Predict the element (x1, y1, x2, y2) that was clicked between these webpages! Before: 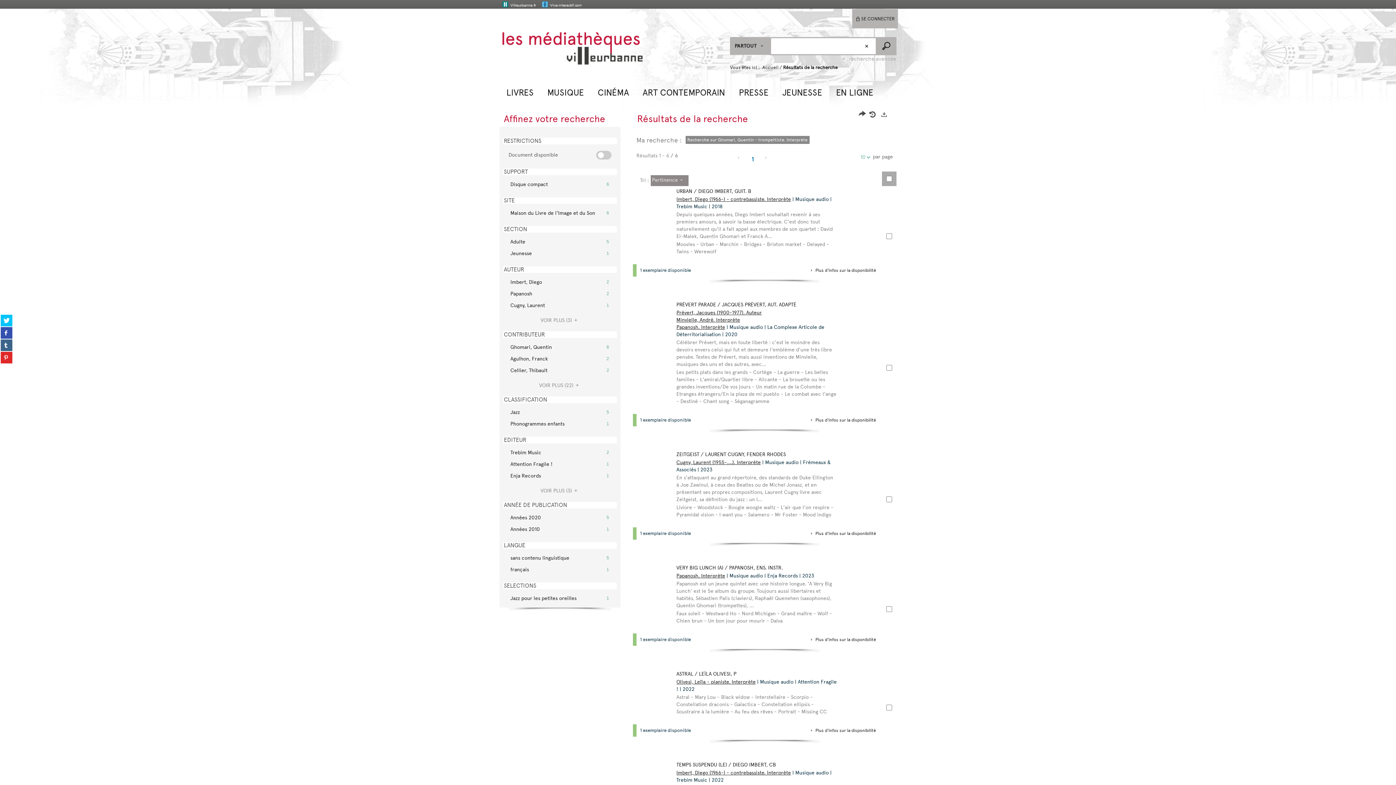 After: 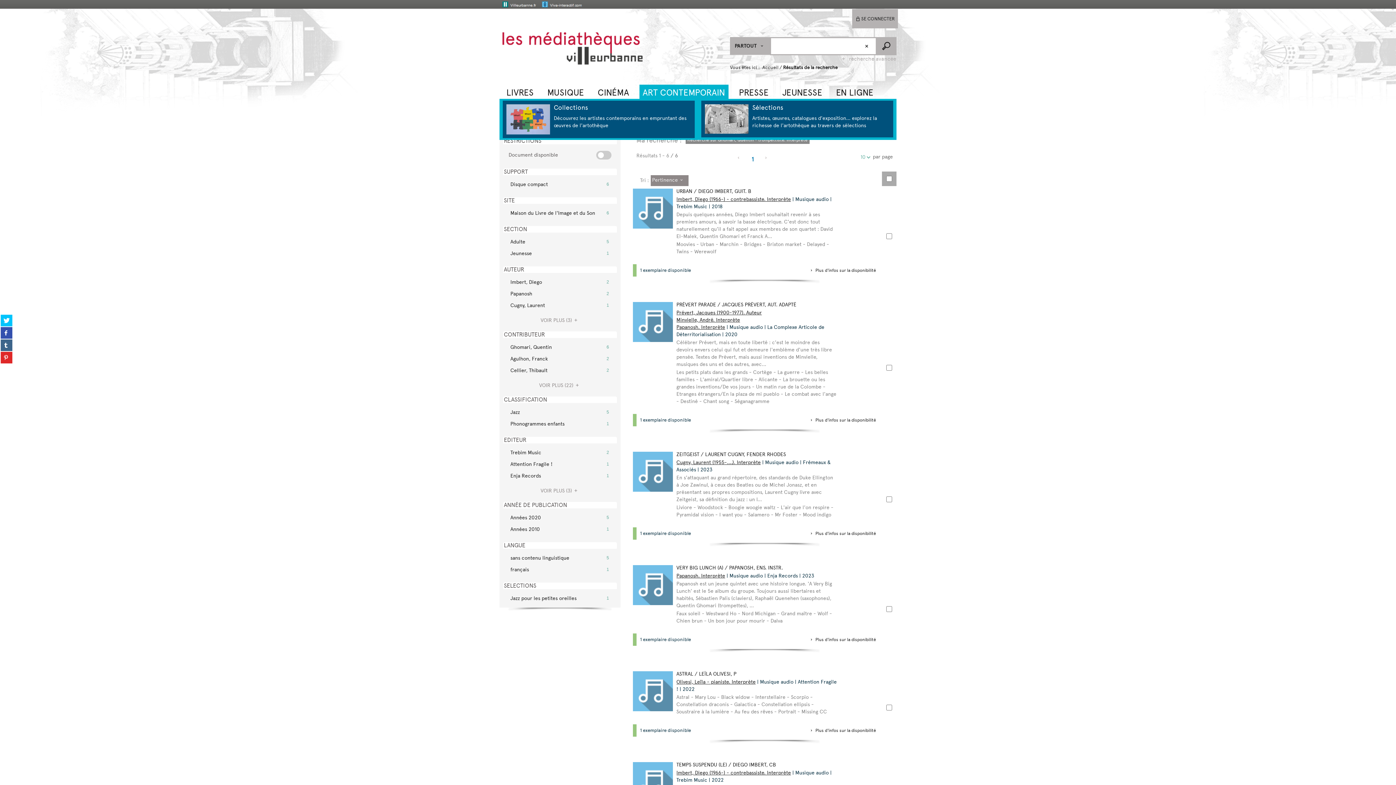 Action: label: ART CONTEMPORAIN bbox: (639, 84, 728, 98)